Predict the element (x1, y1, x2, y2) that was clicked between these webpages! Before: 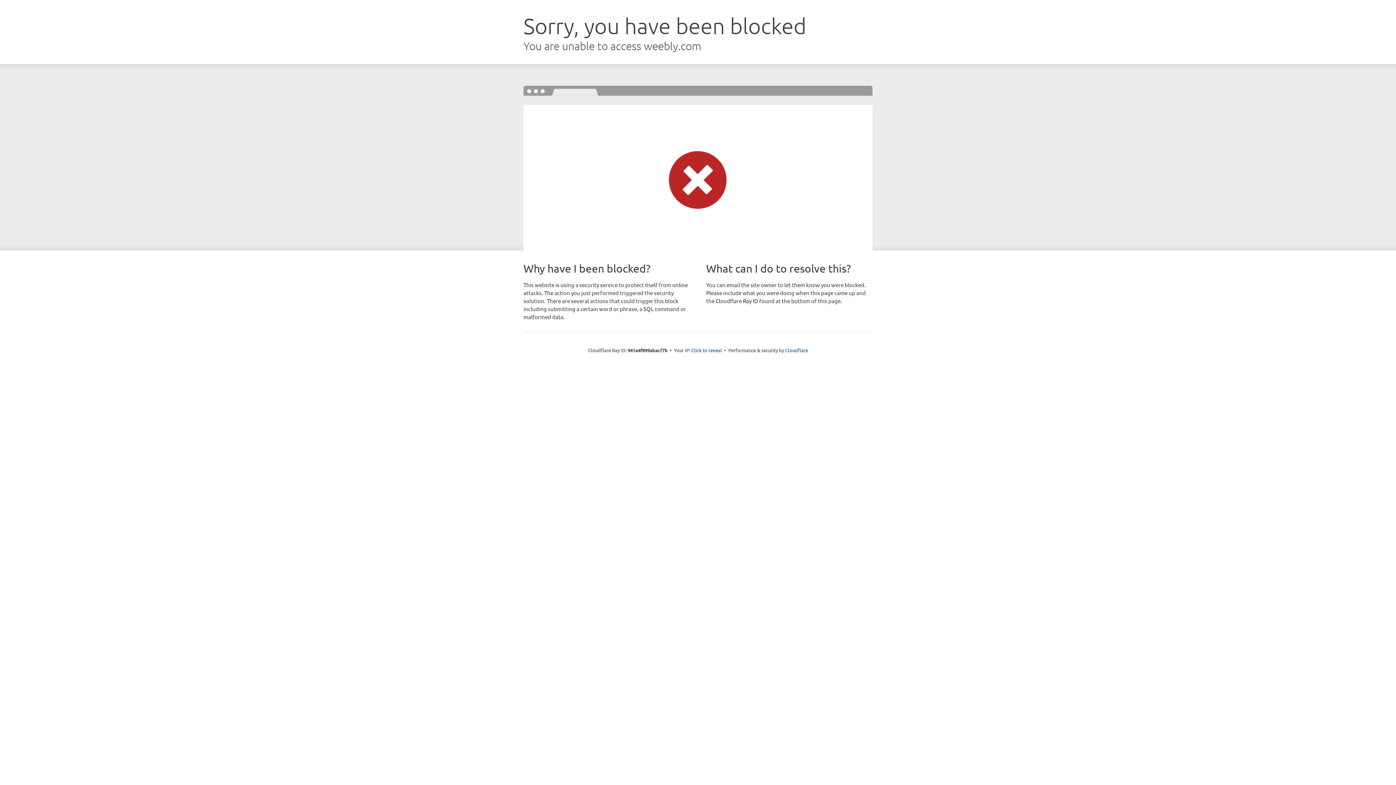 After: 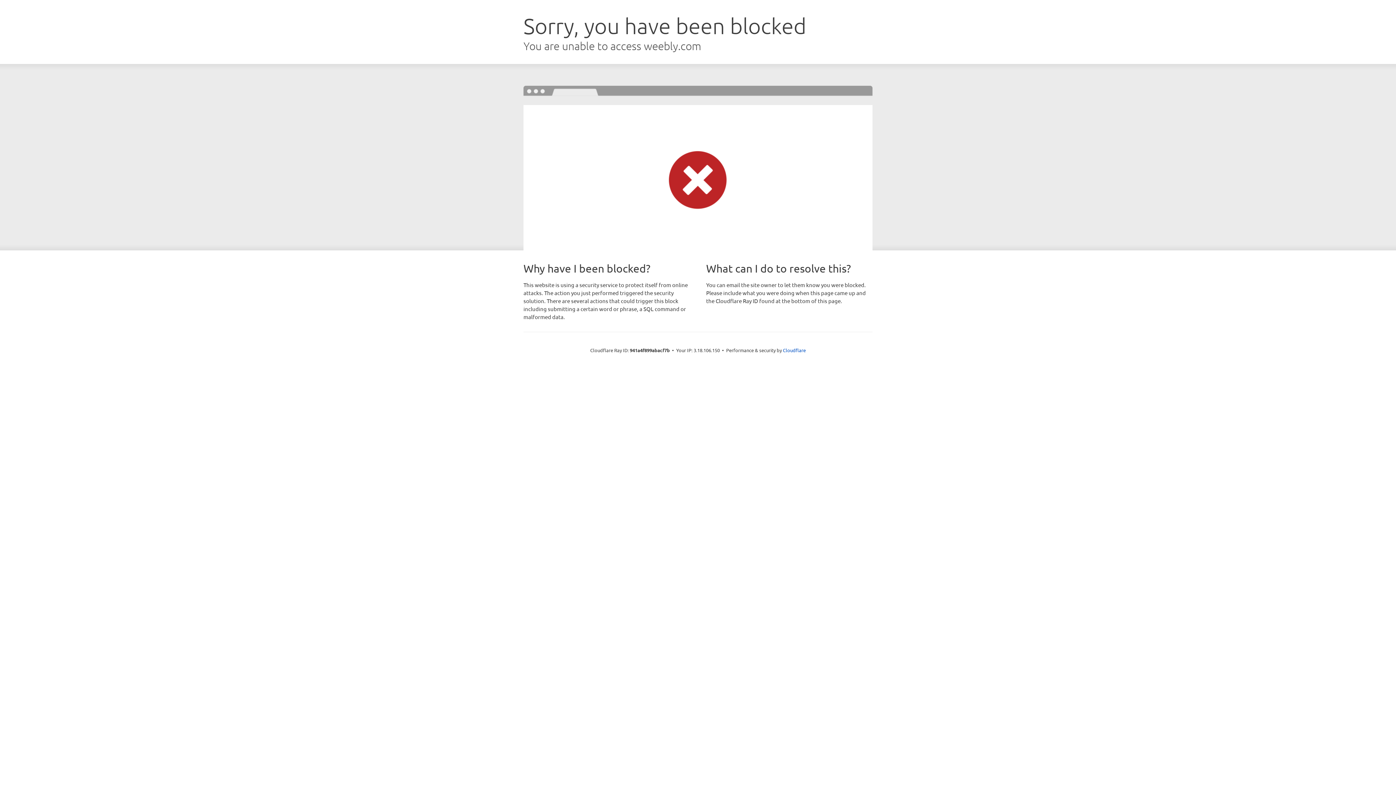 Action: bbox: (691, 346, 722, 353) label: Click to reveal